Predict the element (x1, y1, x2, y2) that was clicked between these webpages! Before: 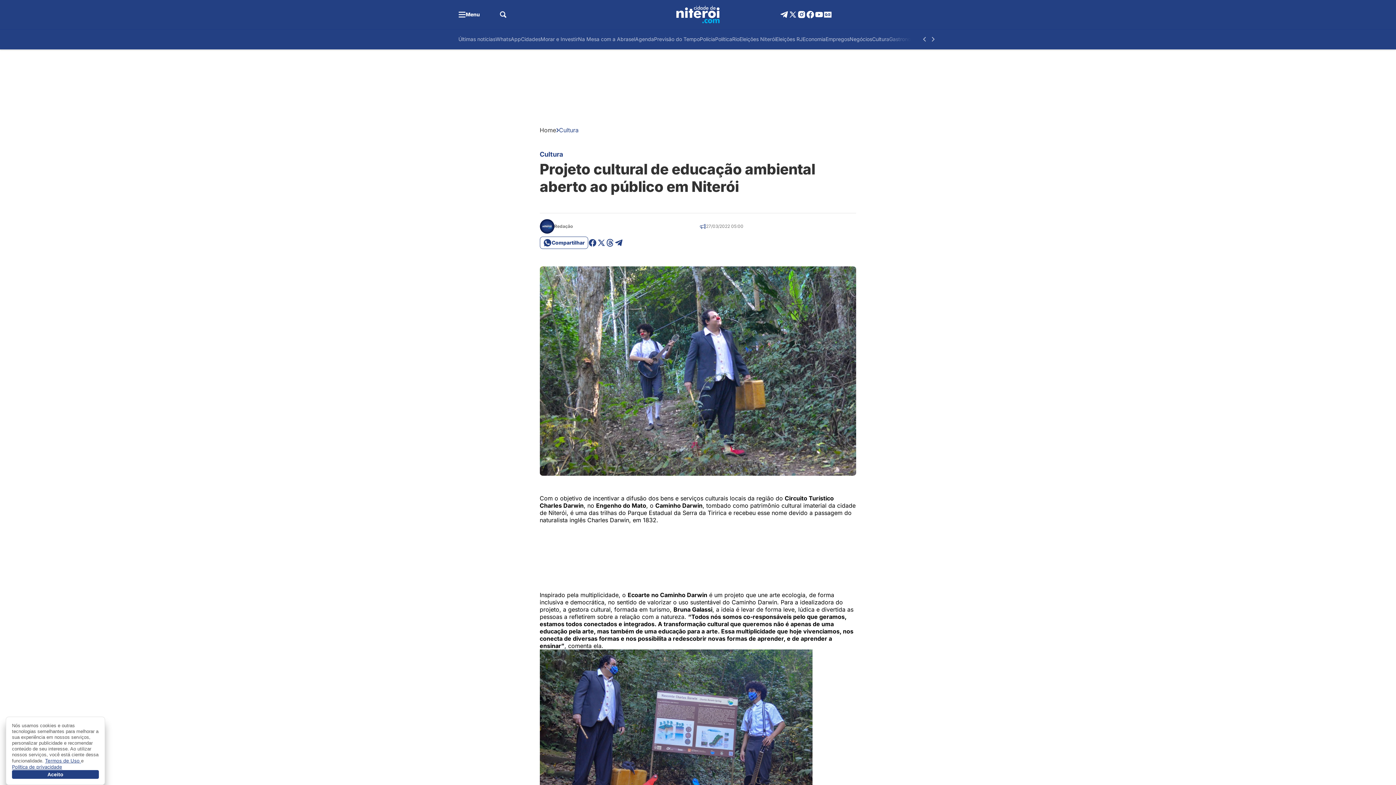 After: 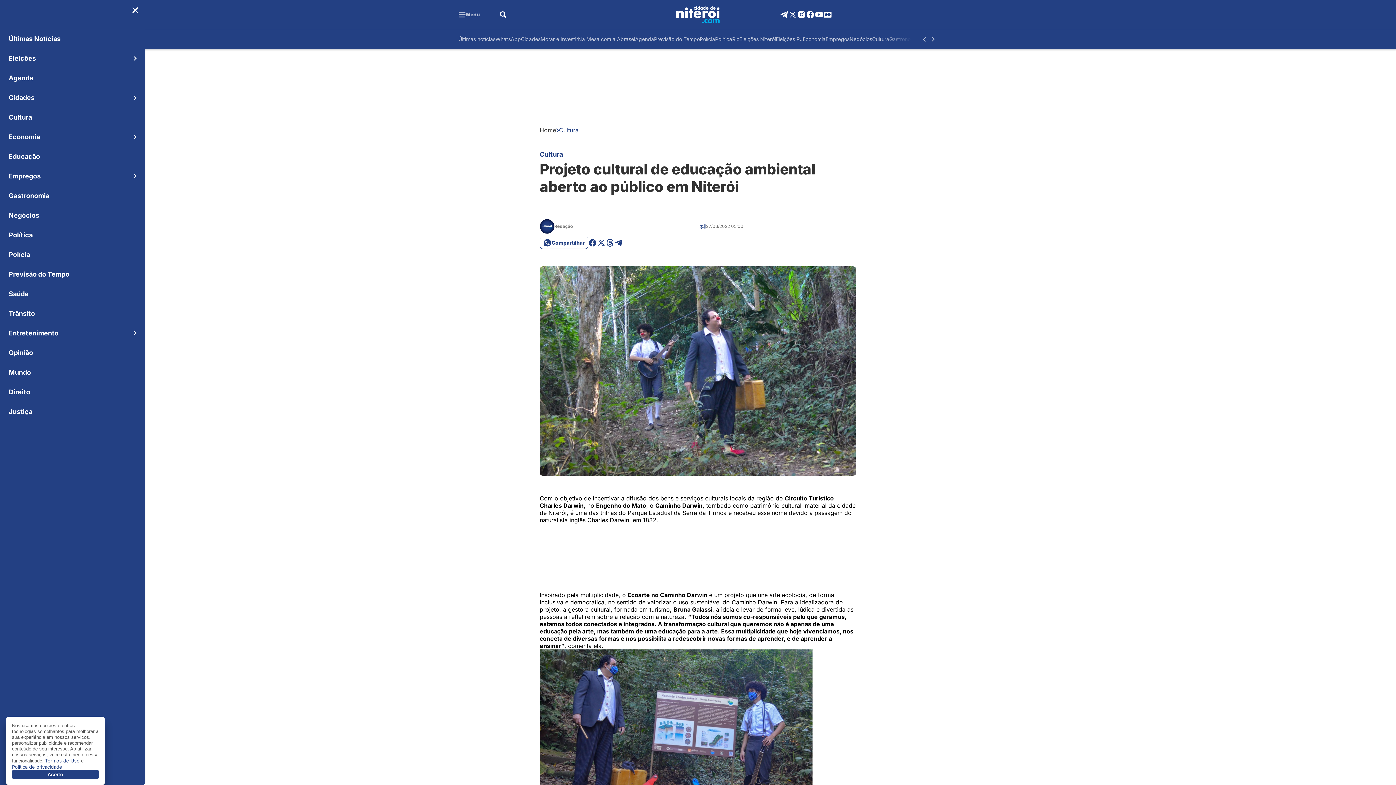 Action: label: Abrir menu bbox: (458, 11, 480, 17)